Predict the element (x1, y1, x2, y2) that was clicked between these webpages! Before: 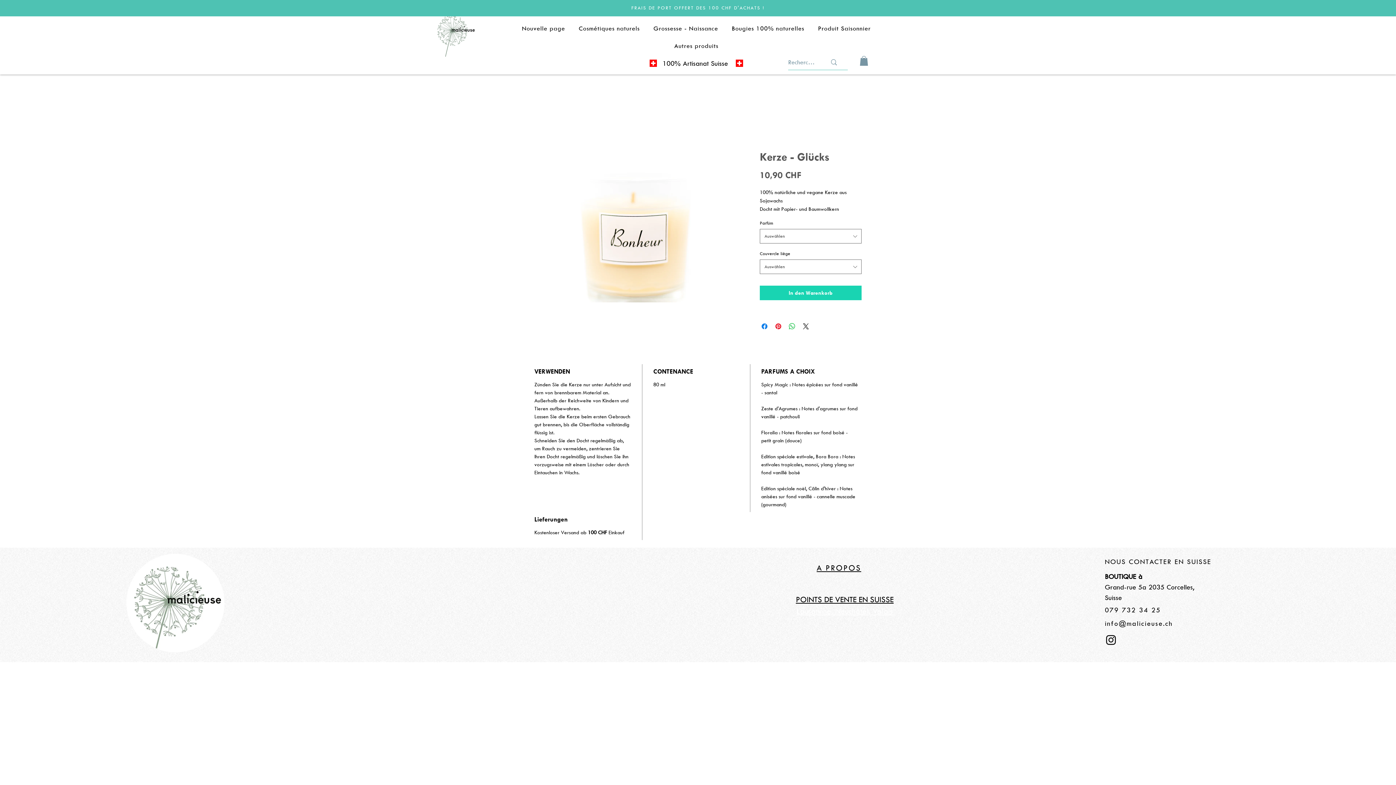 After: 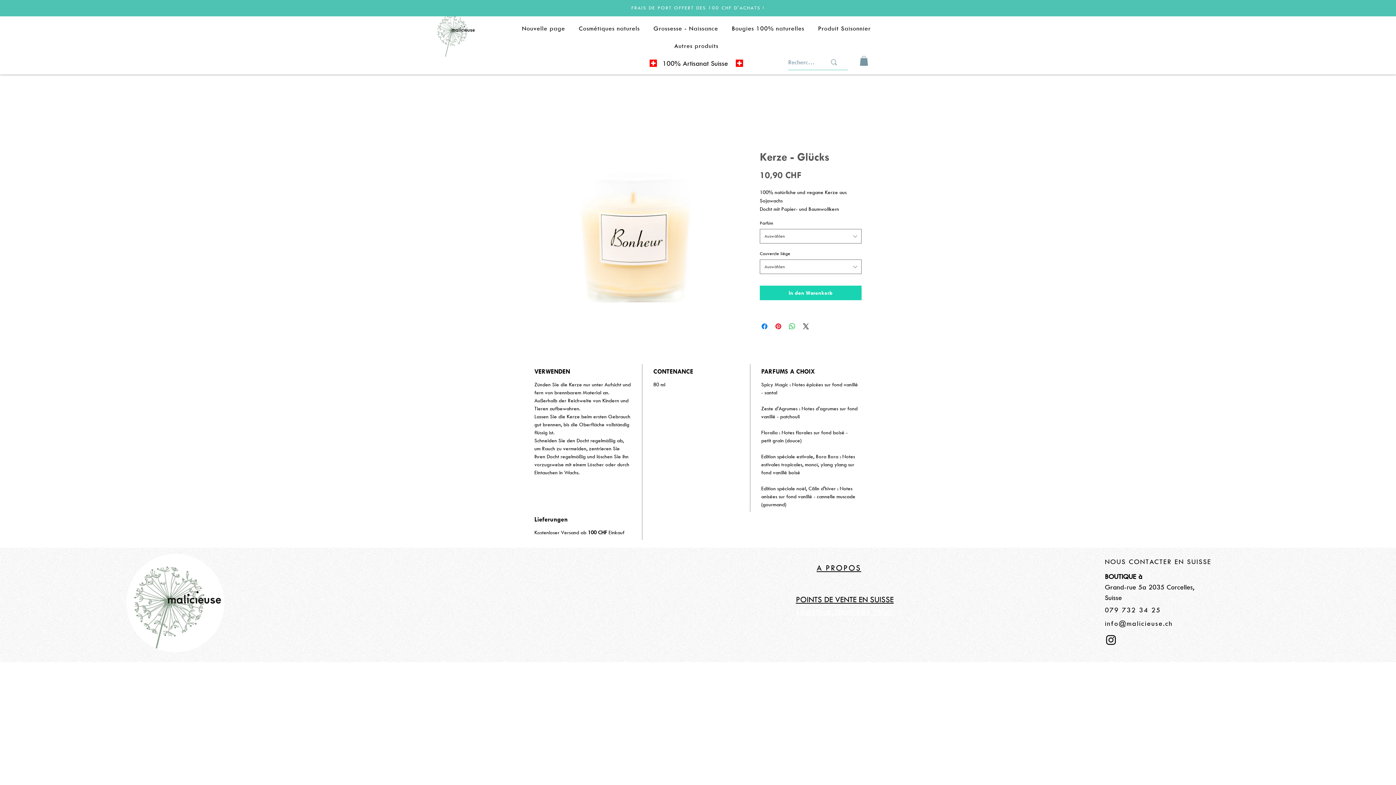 Action: bbox: (1104, 633, 1117, 647) label: Instagram